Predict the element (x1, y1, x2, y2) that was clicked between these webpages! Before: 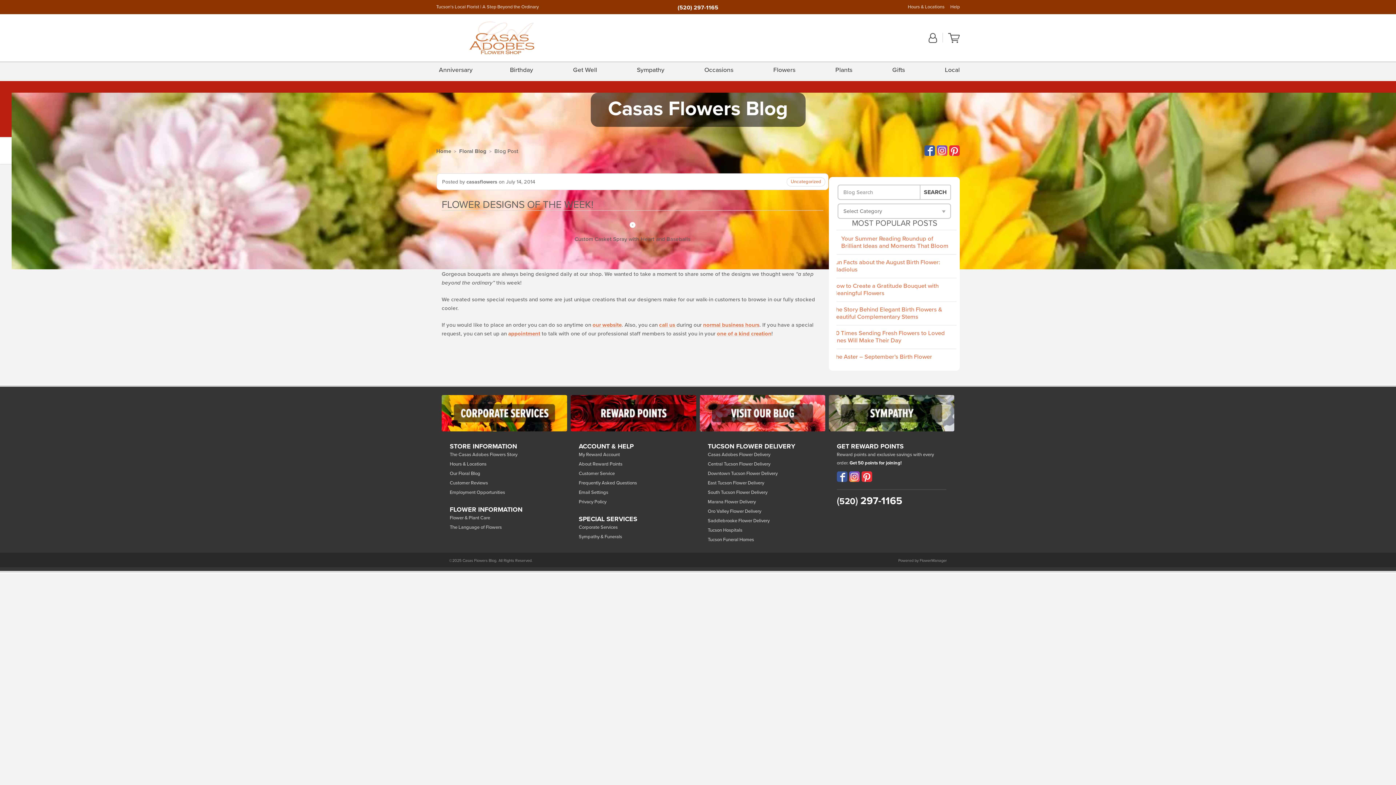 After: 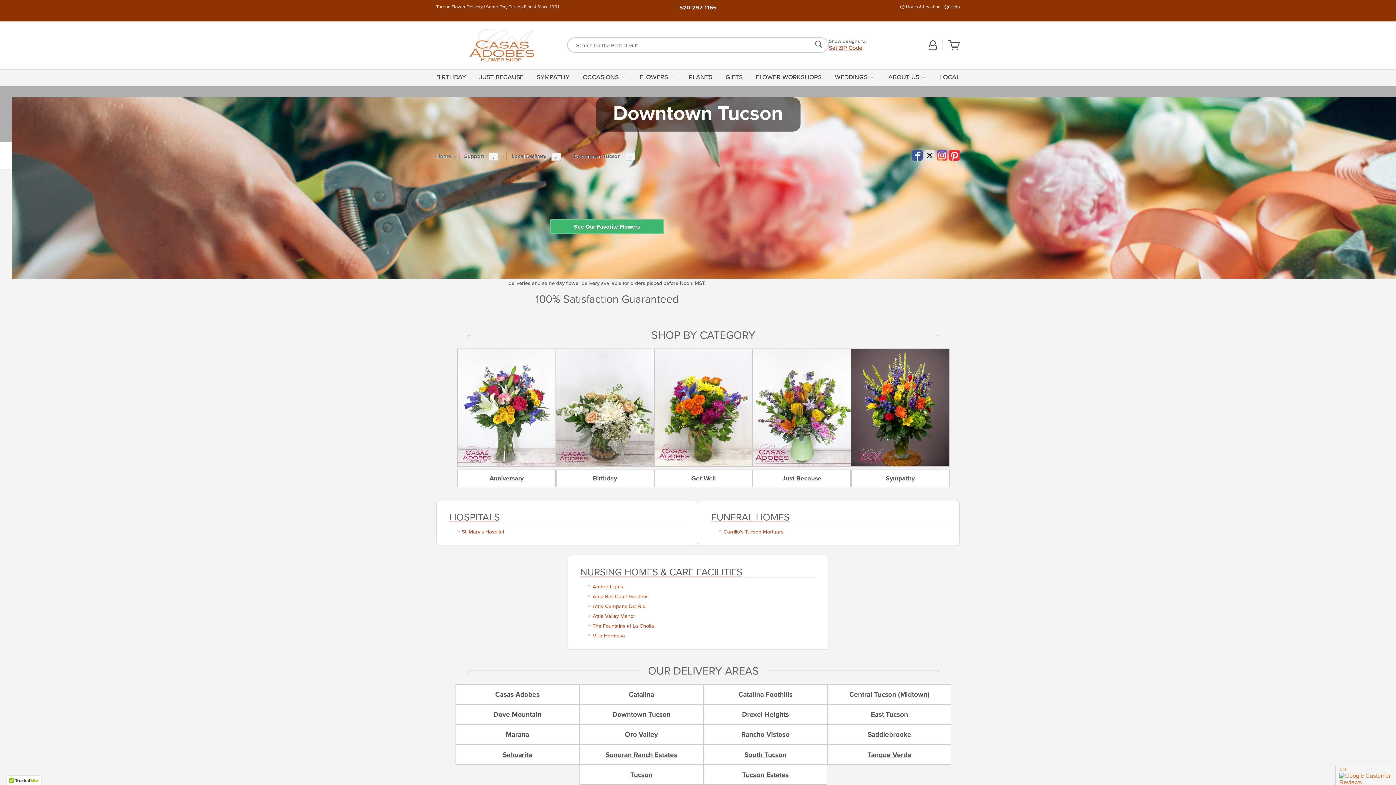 Action: bbox: (708, 469, 817, 478) label: Downtown Tucson Flower Delivery